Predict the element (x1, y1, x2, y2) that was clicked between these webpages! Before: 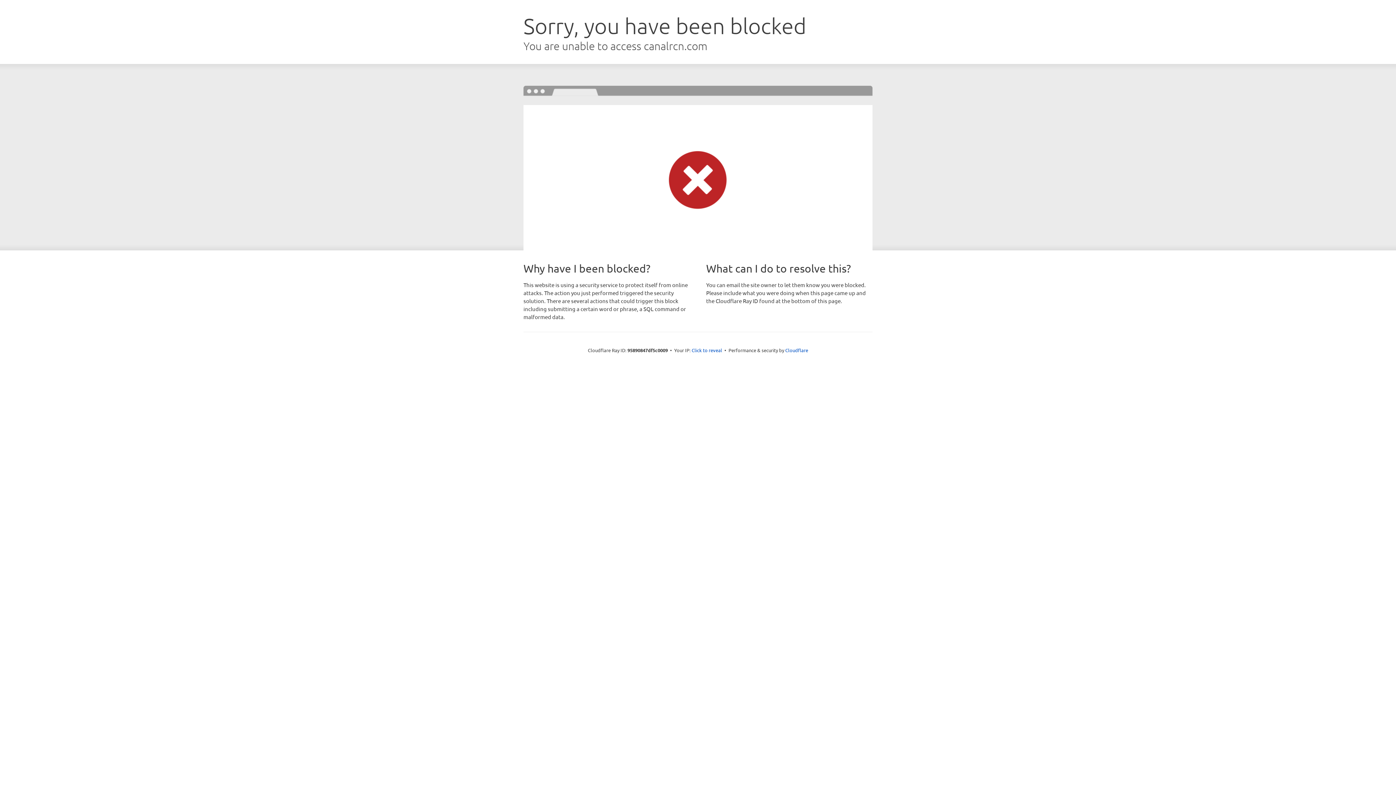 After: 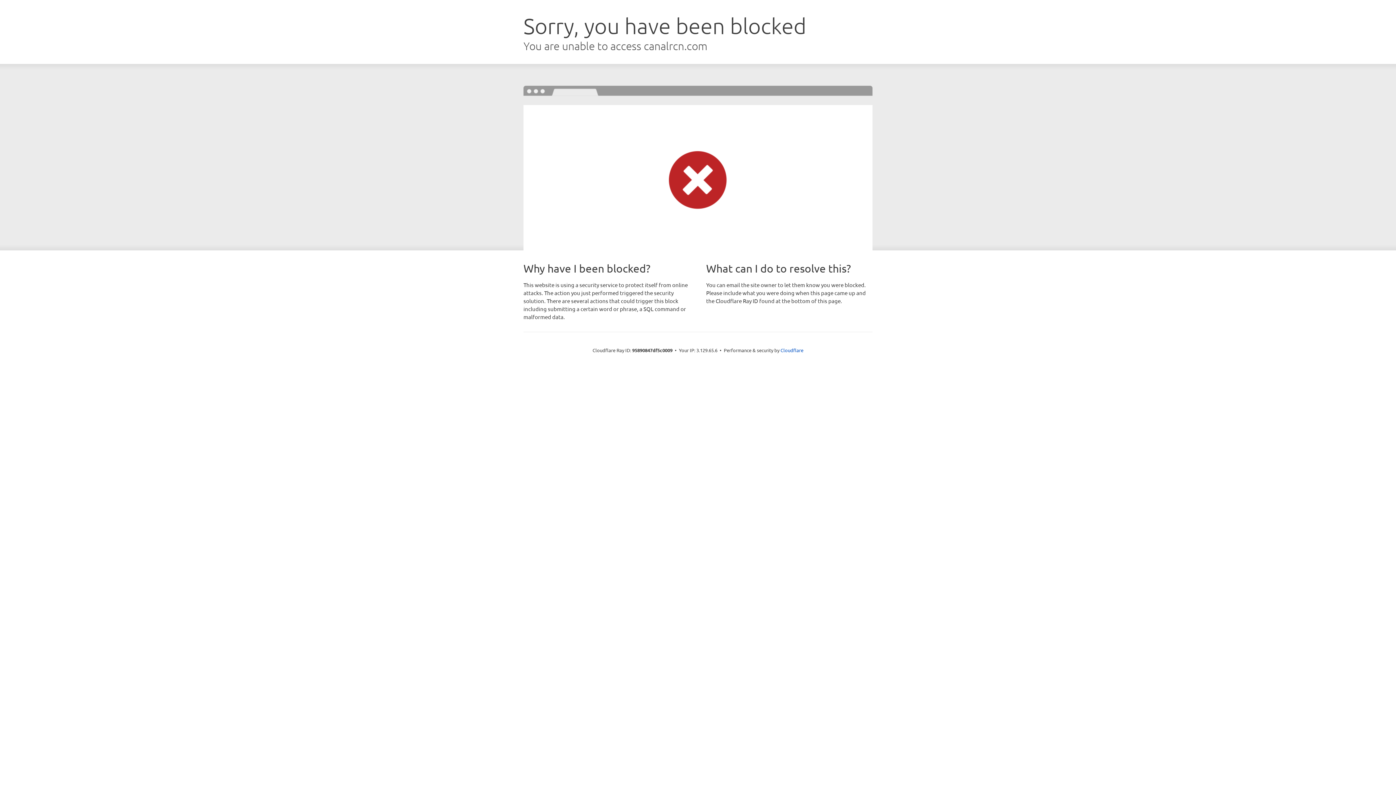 Action: label: Click to reveal bbox: (691, 346, 722, 353)